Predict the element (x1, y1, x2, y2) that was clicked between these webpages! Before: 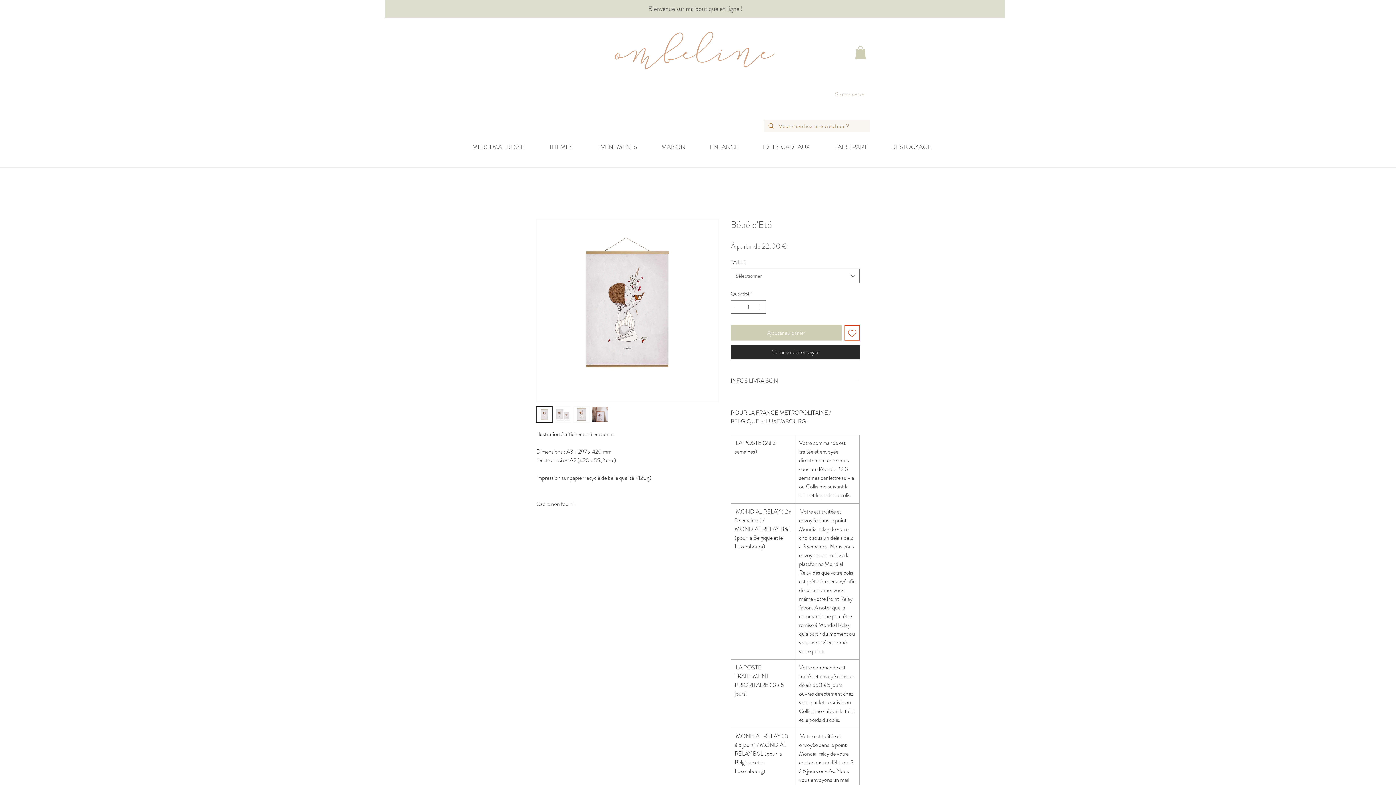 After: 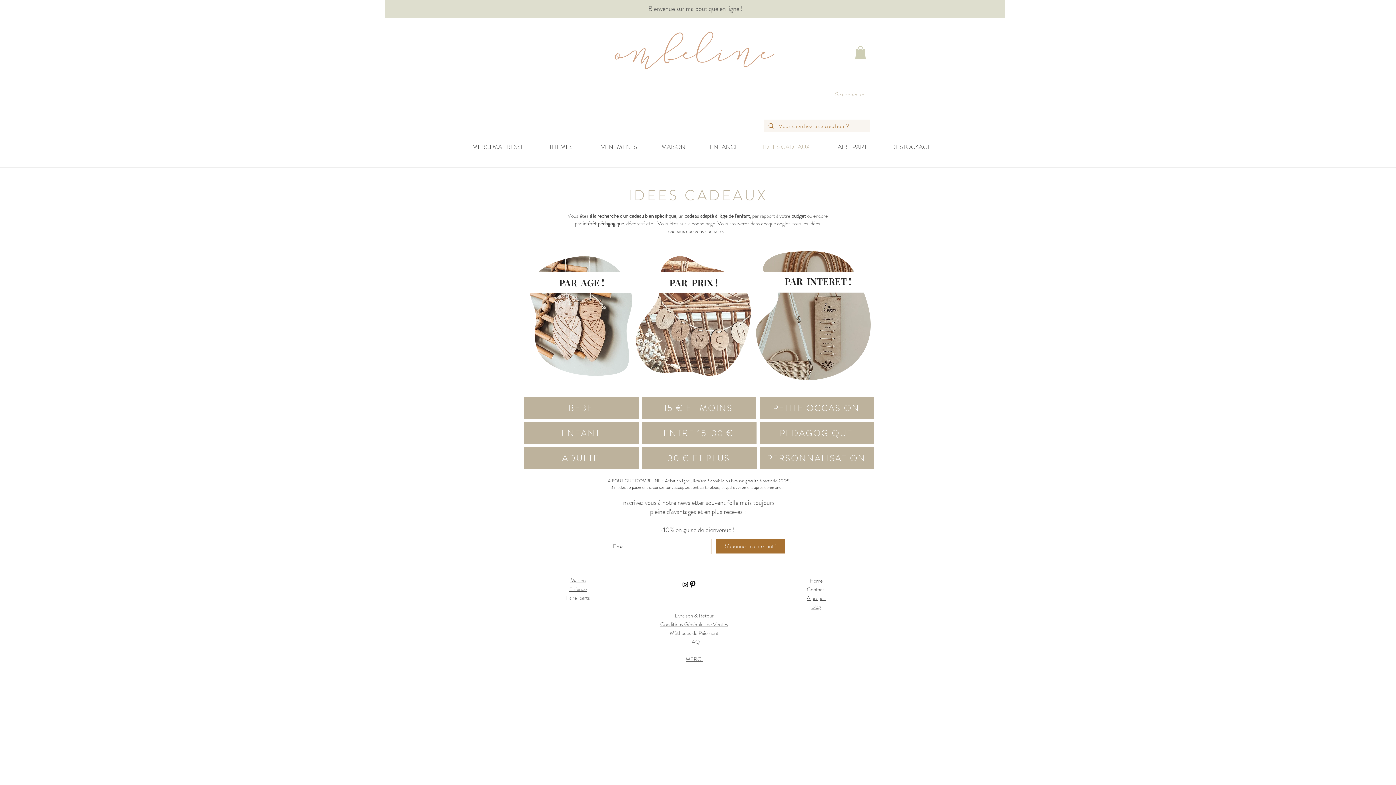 Action: label: IDEES CADEAUX bbox: (750, 137, 822, 156)